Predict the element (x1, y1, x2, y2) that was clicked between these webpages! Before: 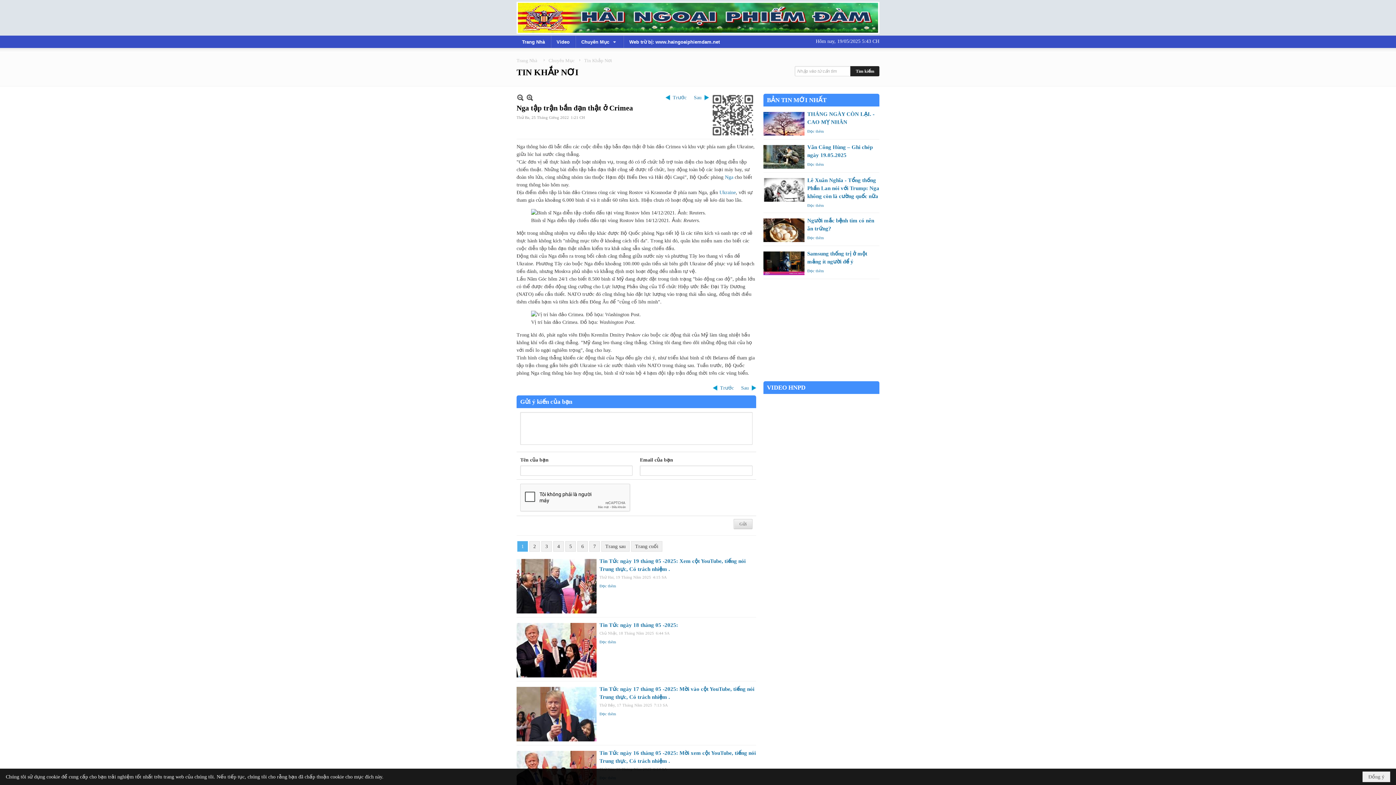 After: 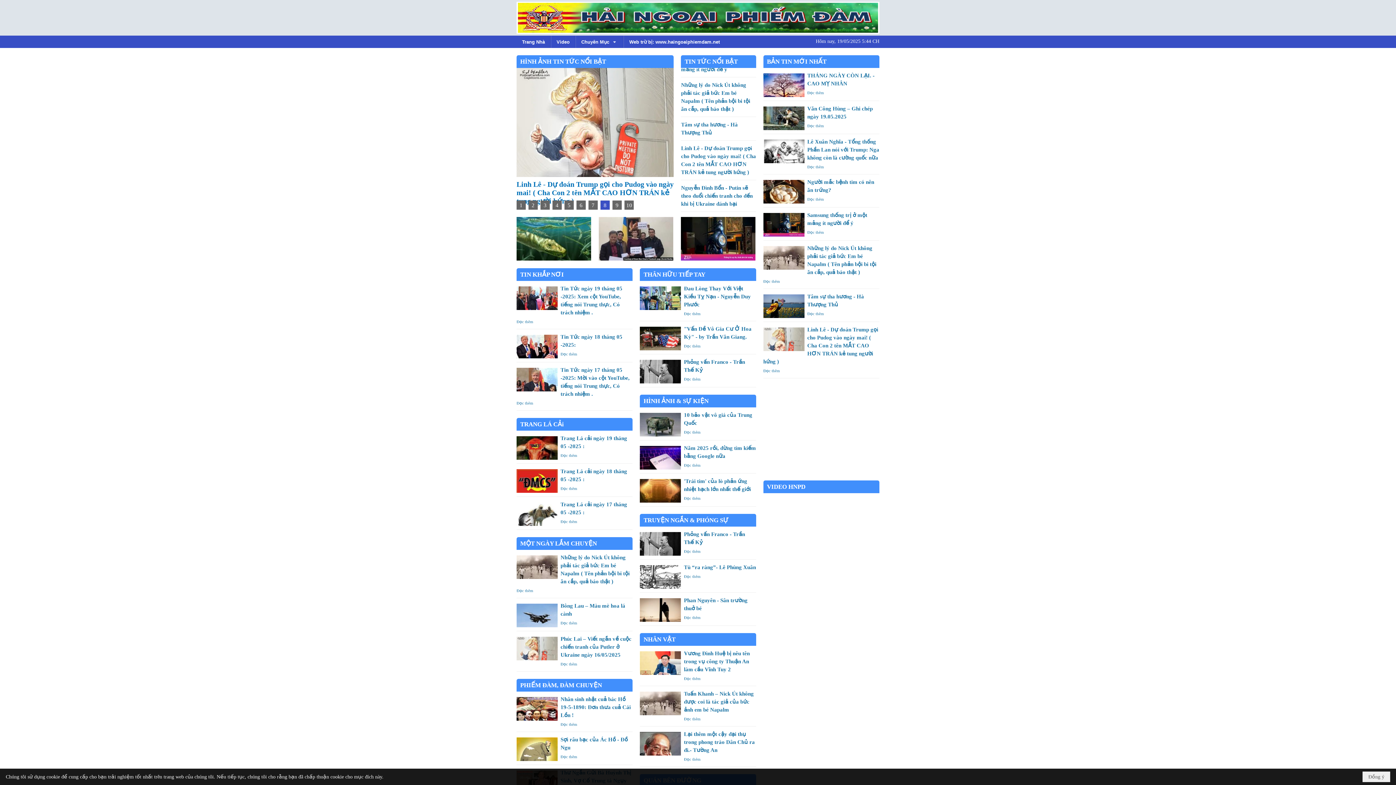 Action: bbox: (516, 1, 879, 33)